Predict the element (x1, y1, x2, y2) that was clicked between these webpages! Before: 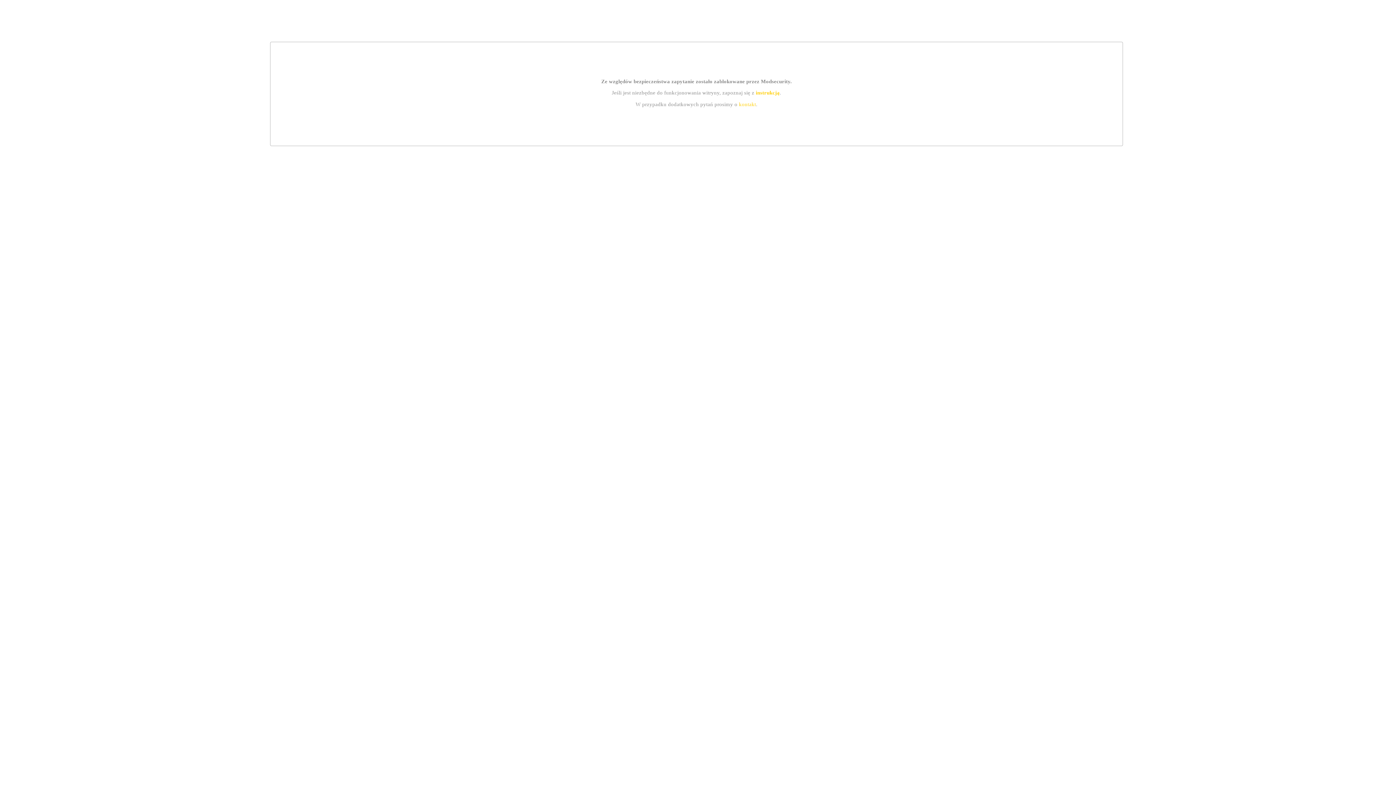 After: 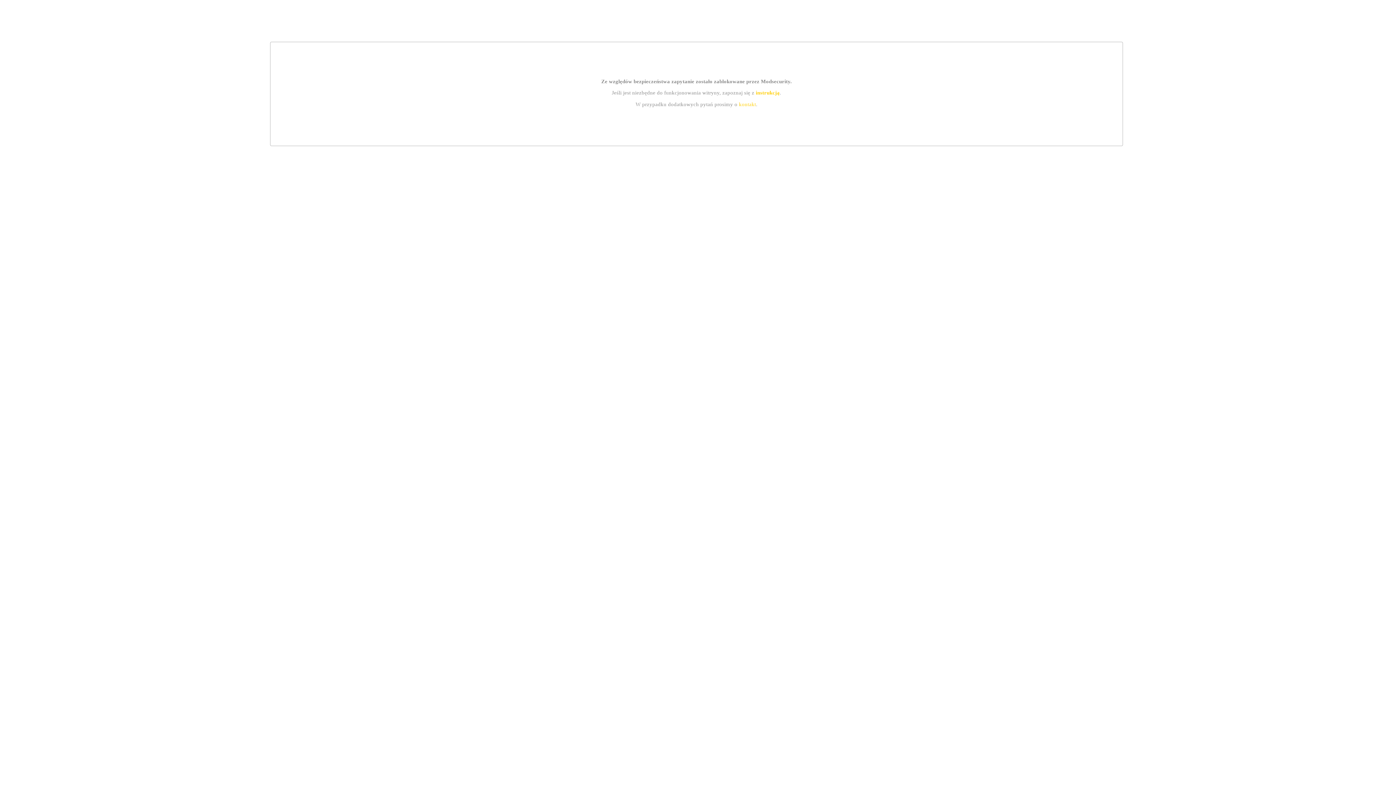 Action: label: kontakt bbox: (739, 101, 756, 107)